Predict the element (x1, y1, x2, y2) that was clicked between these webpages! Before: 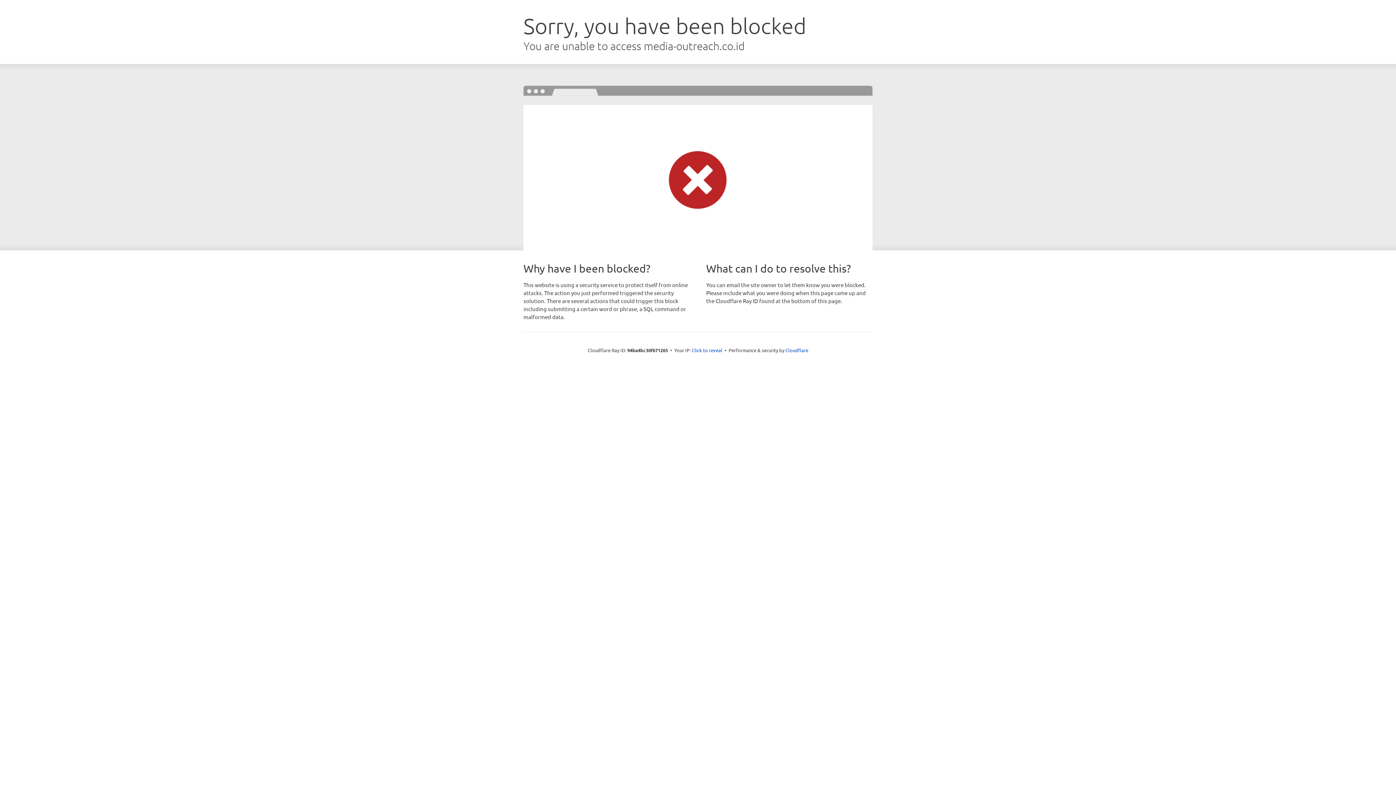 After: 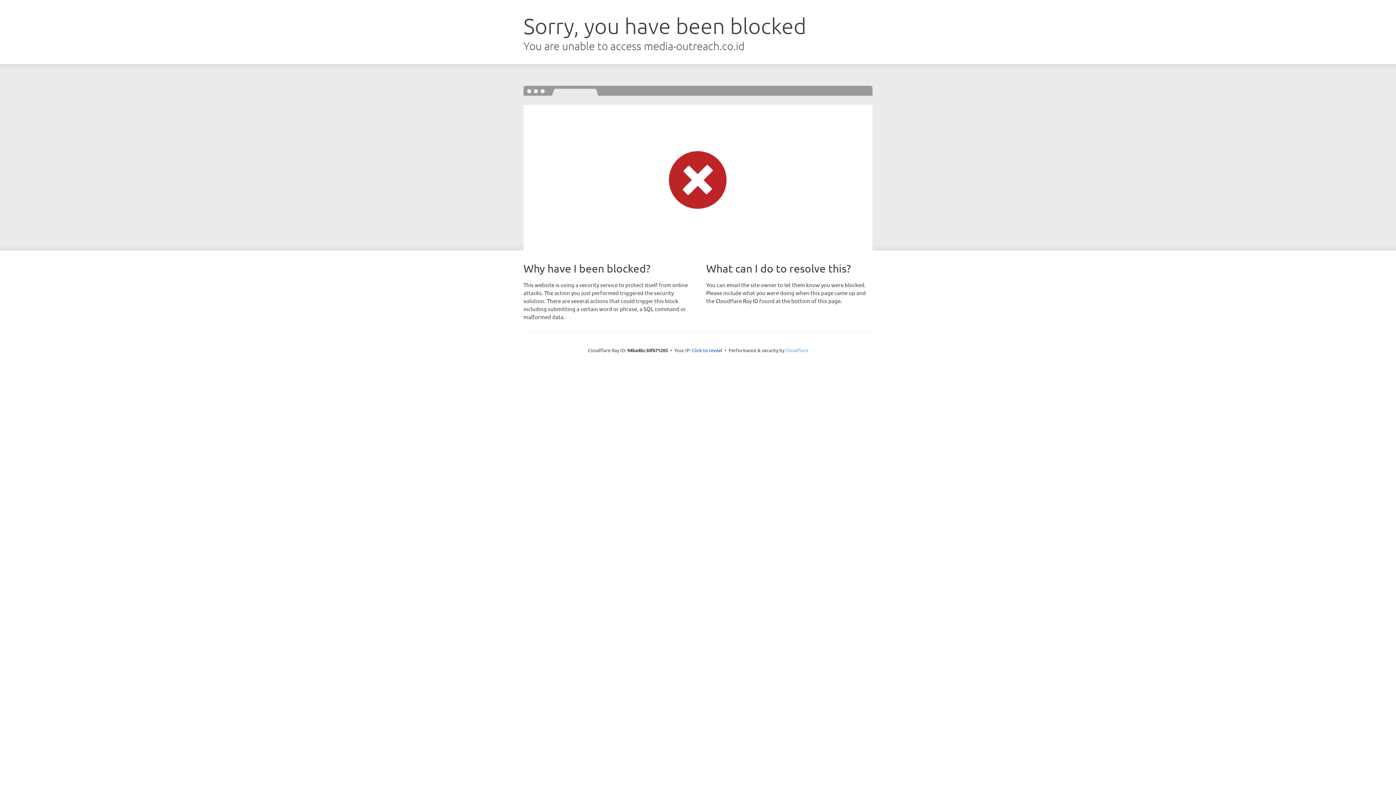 Action: label: Cloudflare bbox: (785, 347, 808, 353)